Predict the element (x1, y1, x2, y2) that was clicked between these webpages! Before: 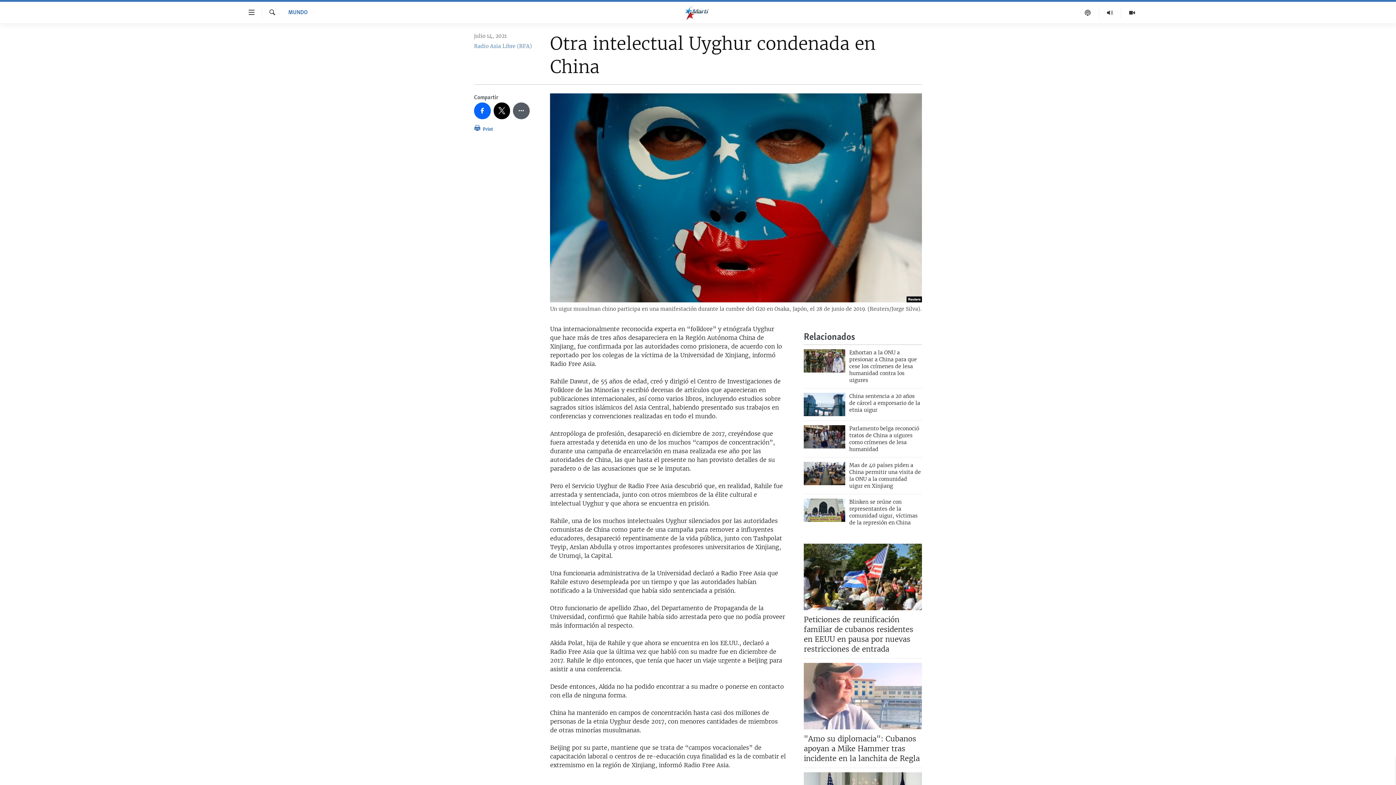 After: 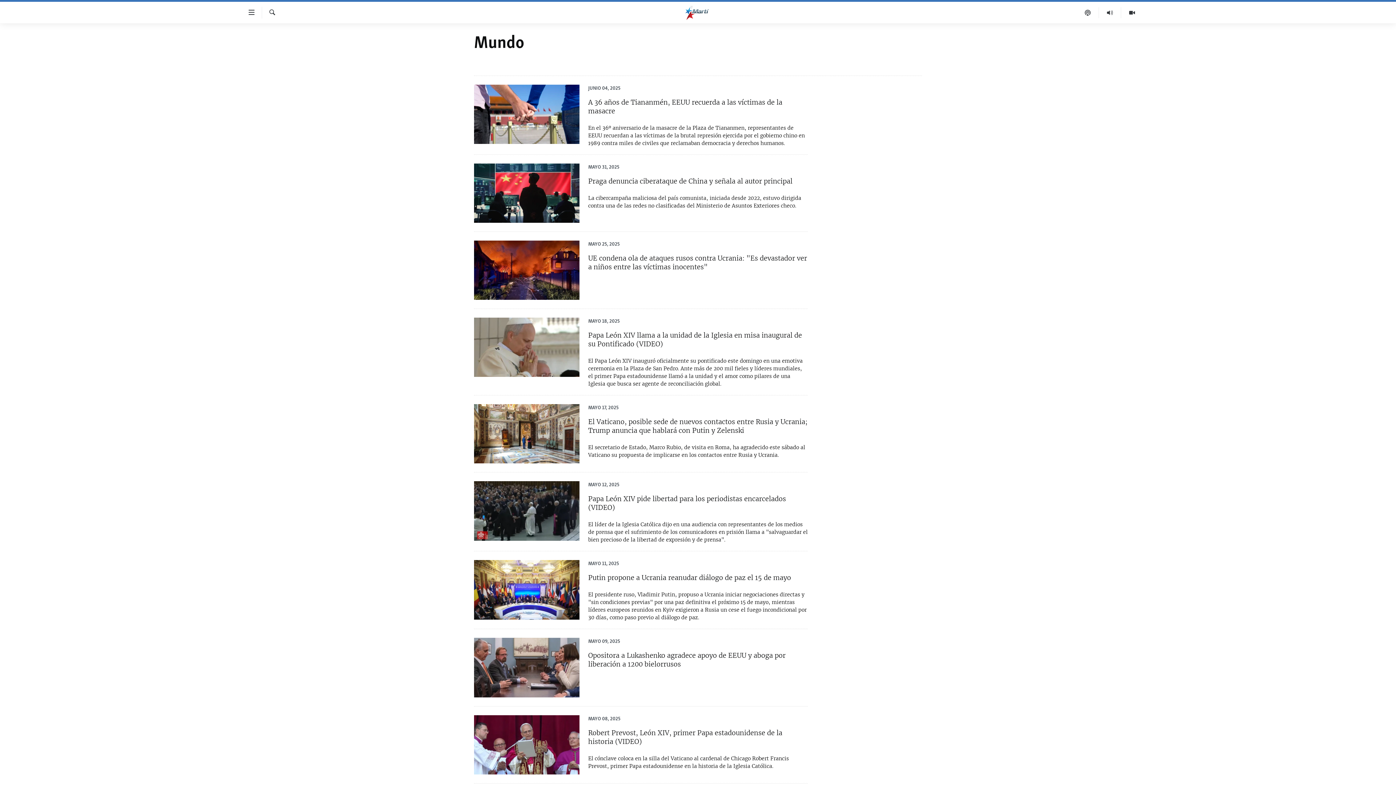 Action: bbox: (288, 8, 307, 16) label: MUNDO